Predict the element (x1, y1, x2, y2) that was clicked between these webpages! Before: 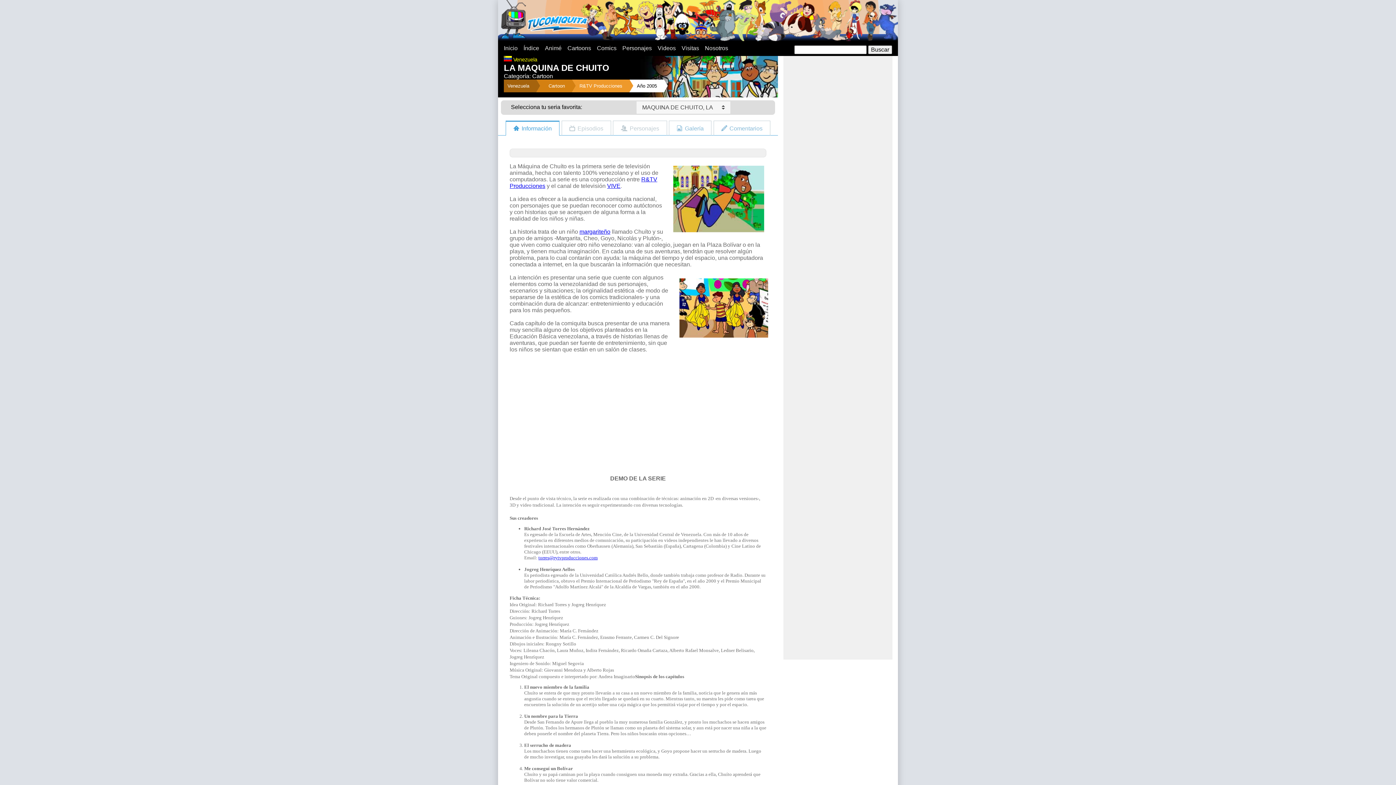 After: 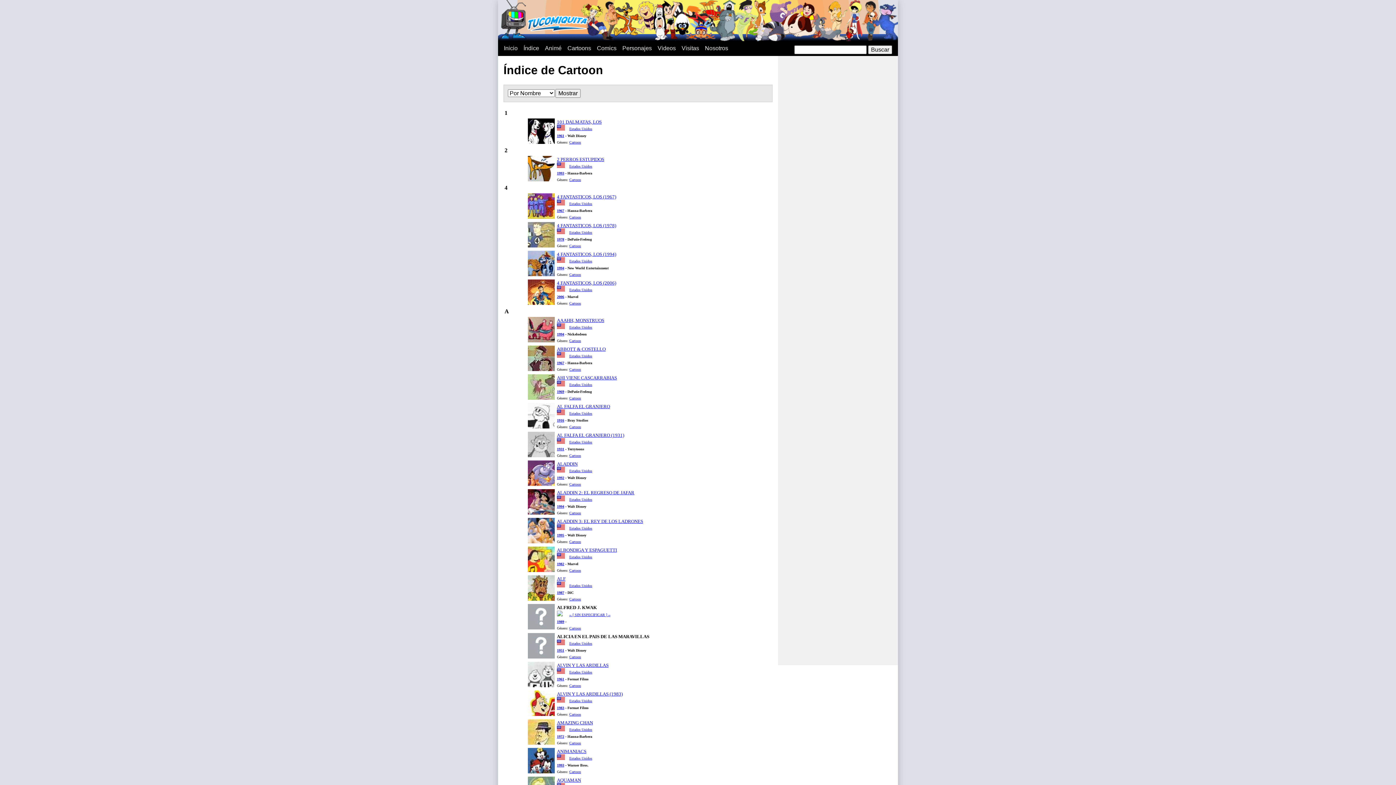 Action: label: Cartoons bbox: (561, 44, 591, 51)